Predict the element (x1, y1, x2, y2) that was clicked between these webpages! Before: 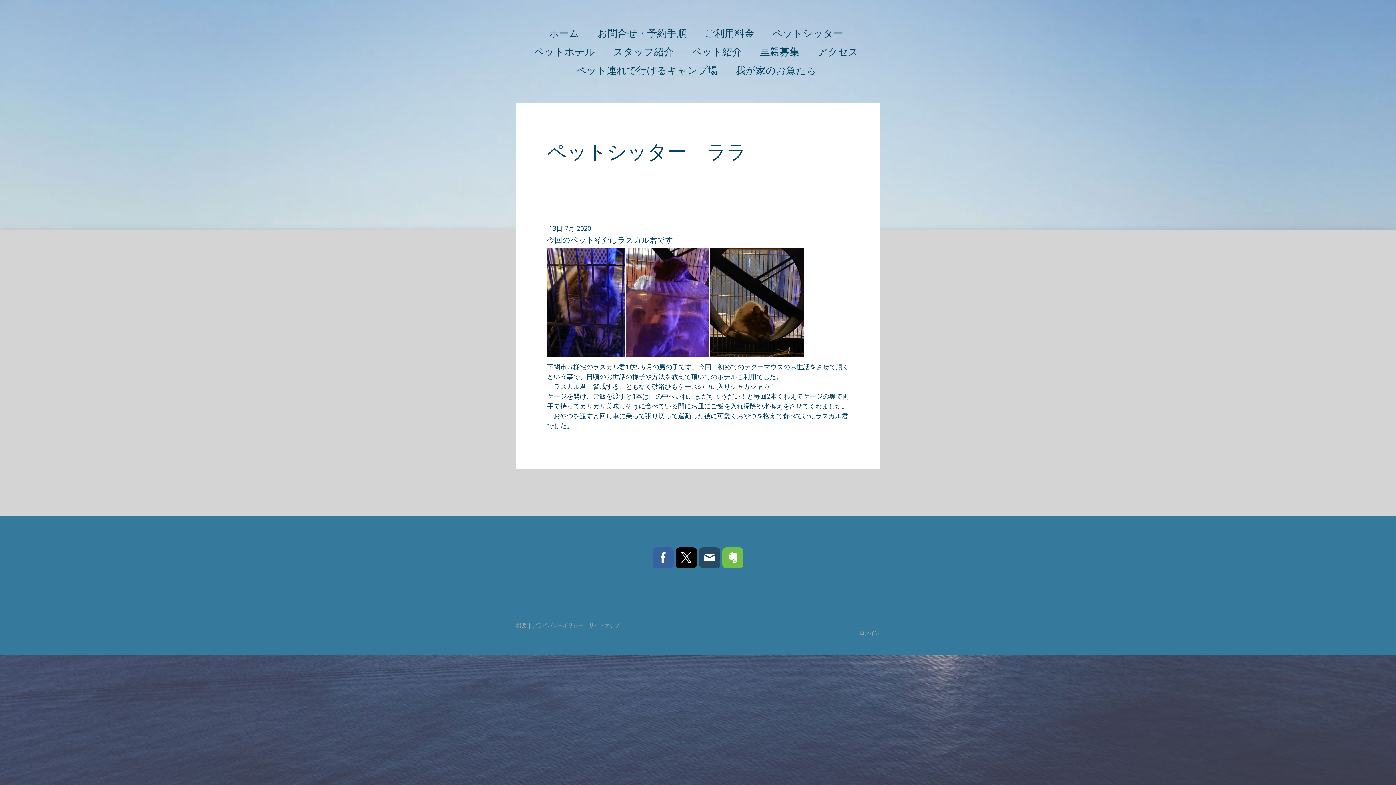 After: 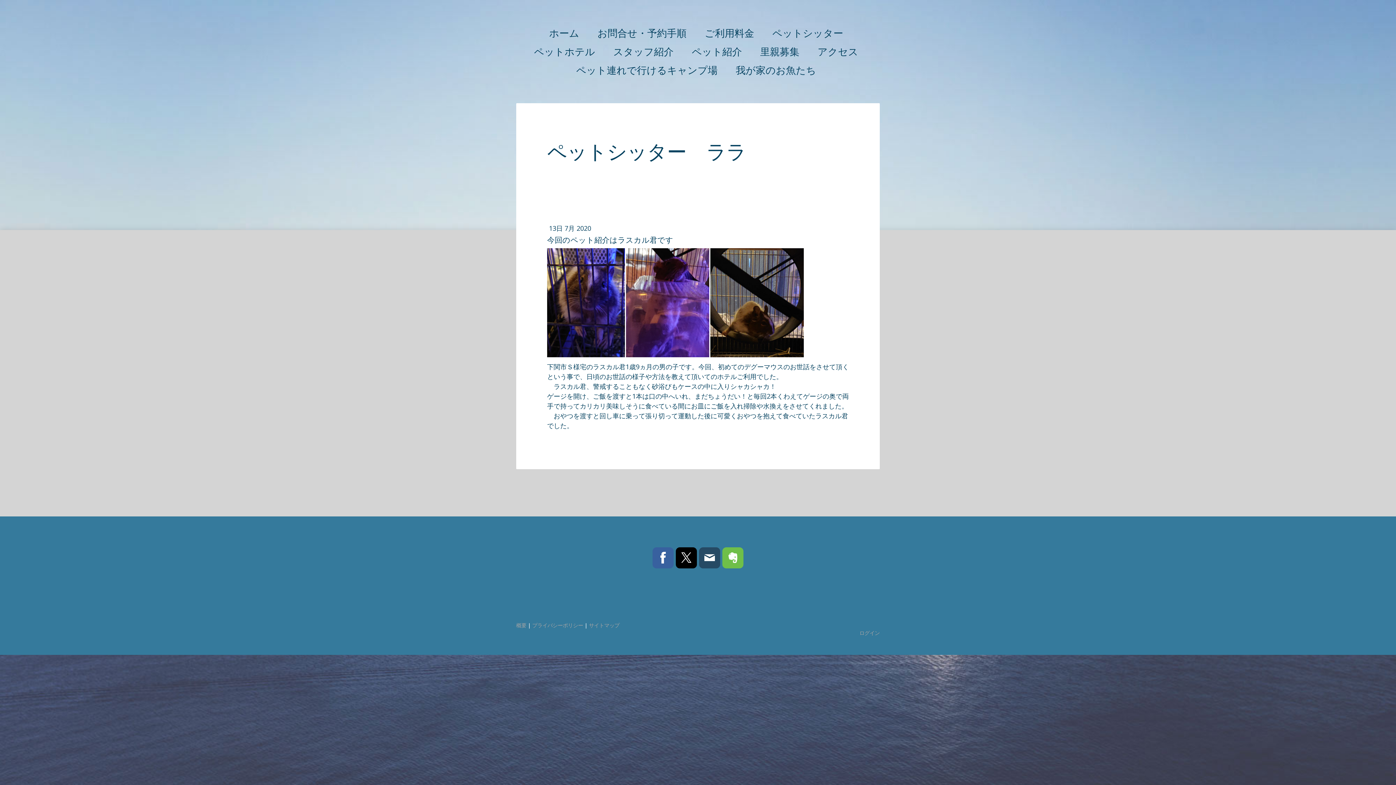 Action: bbox: (652, 547, 673, 568)